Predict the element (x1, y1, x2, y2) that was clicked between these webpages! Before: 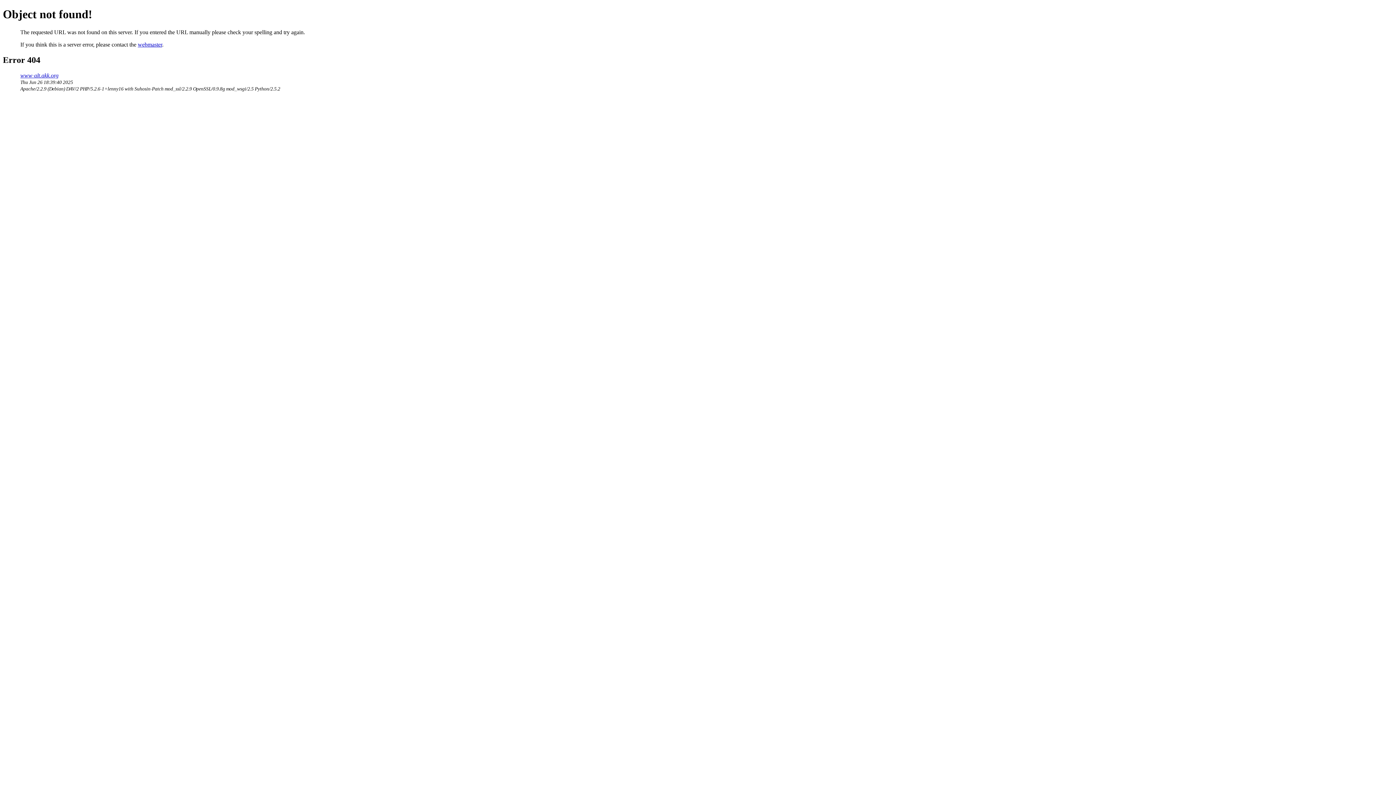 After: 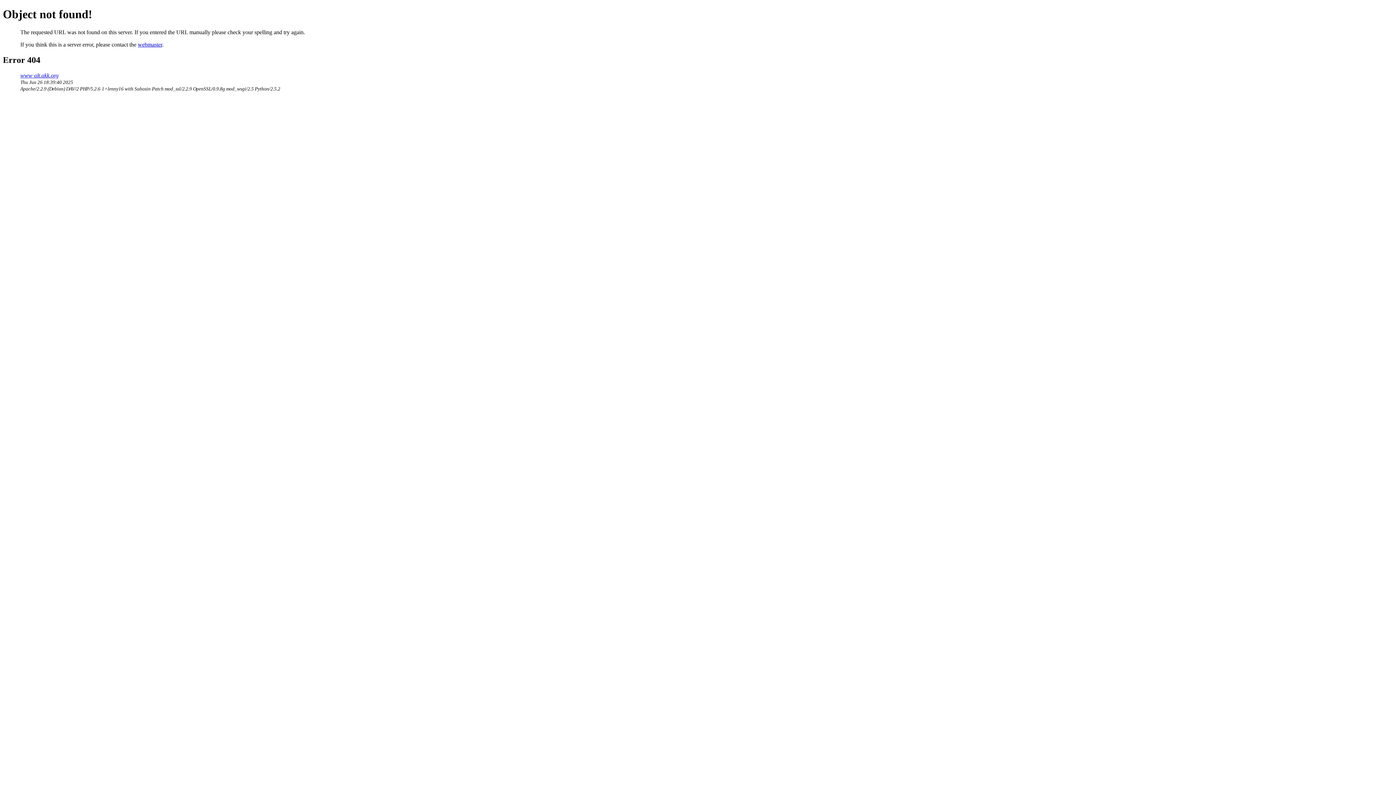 Action: bbox: (137, 41, 162, 47) label: webmaster